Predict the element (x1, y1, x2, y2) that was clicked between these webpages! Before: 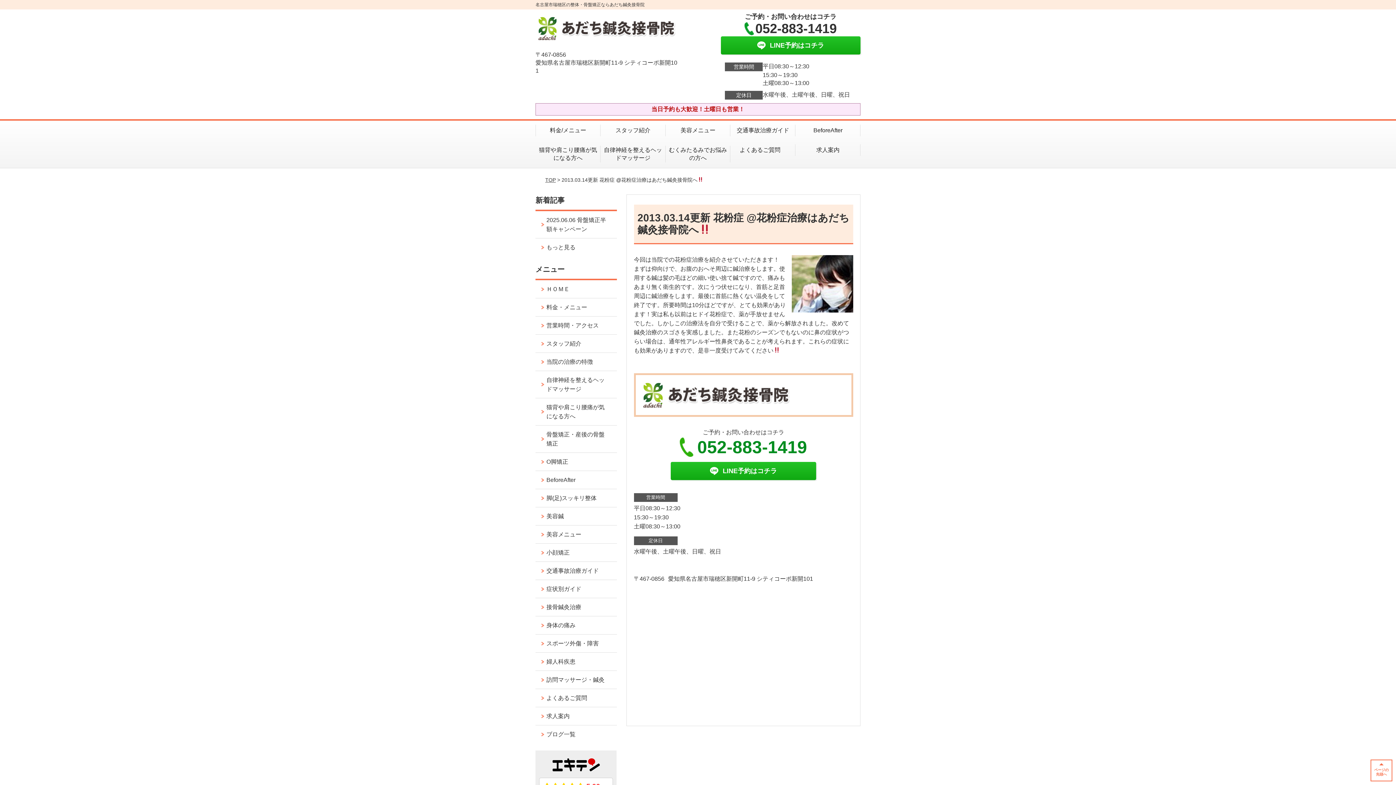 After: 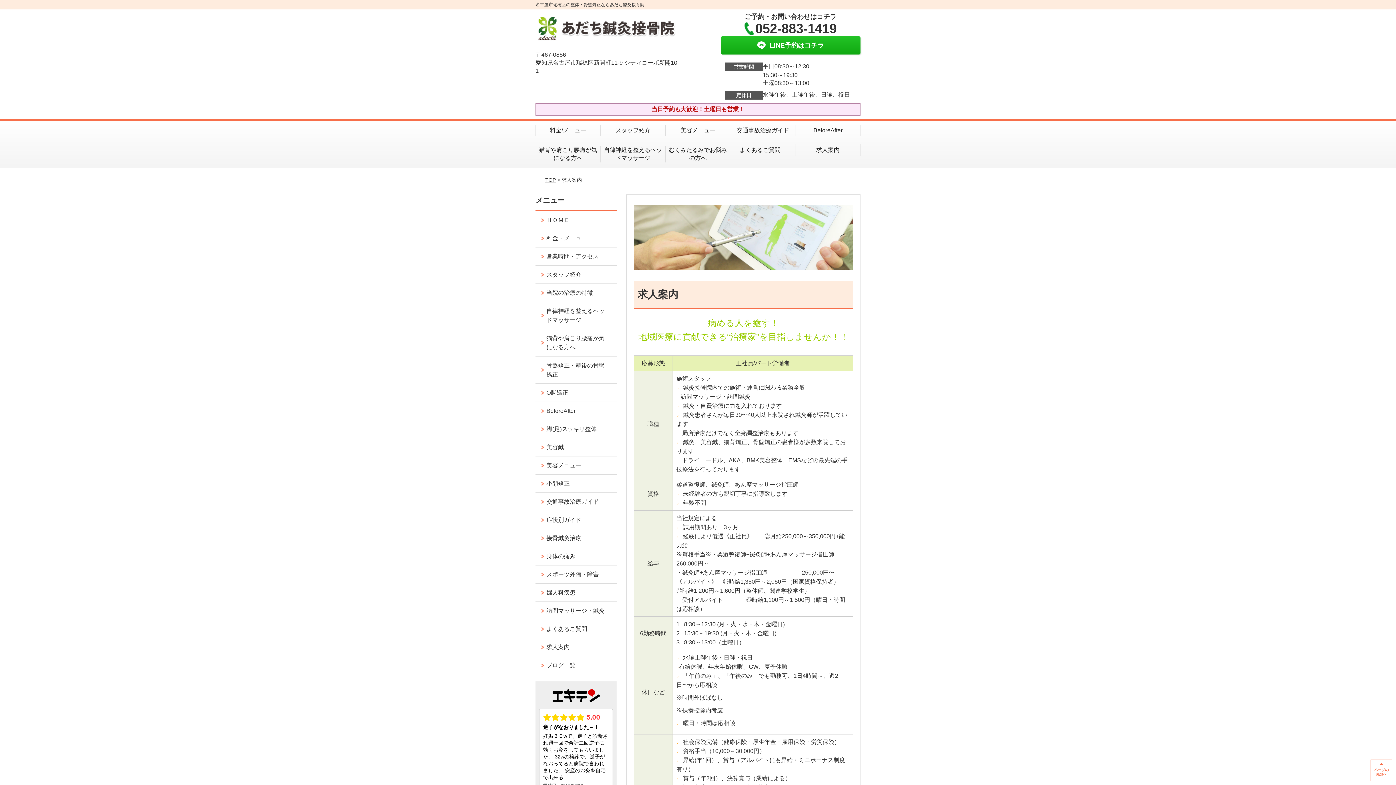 Action: bbox: (535, 707, 616, 725) label: 求人案内